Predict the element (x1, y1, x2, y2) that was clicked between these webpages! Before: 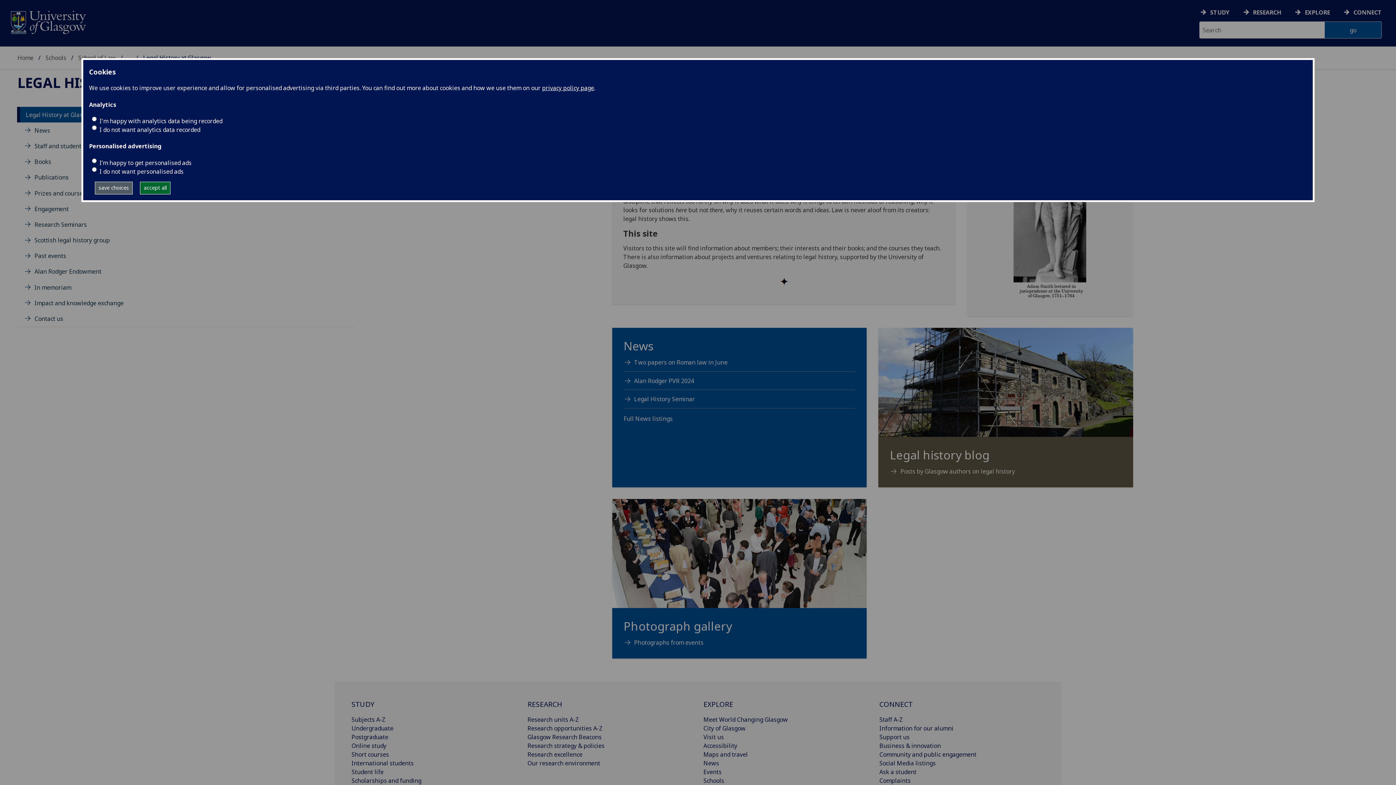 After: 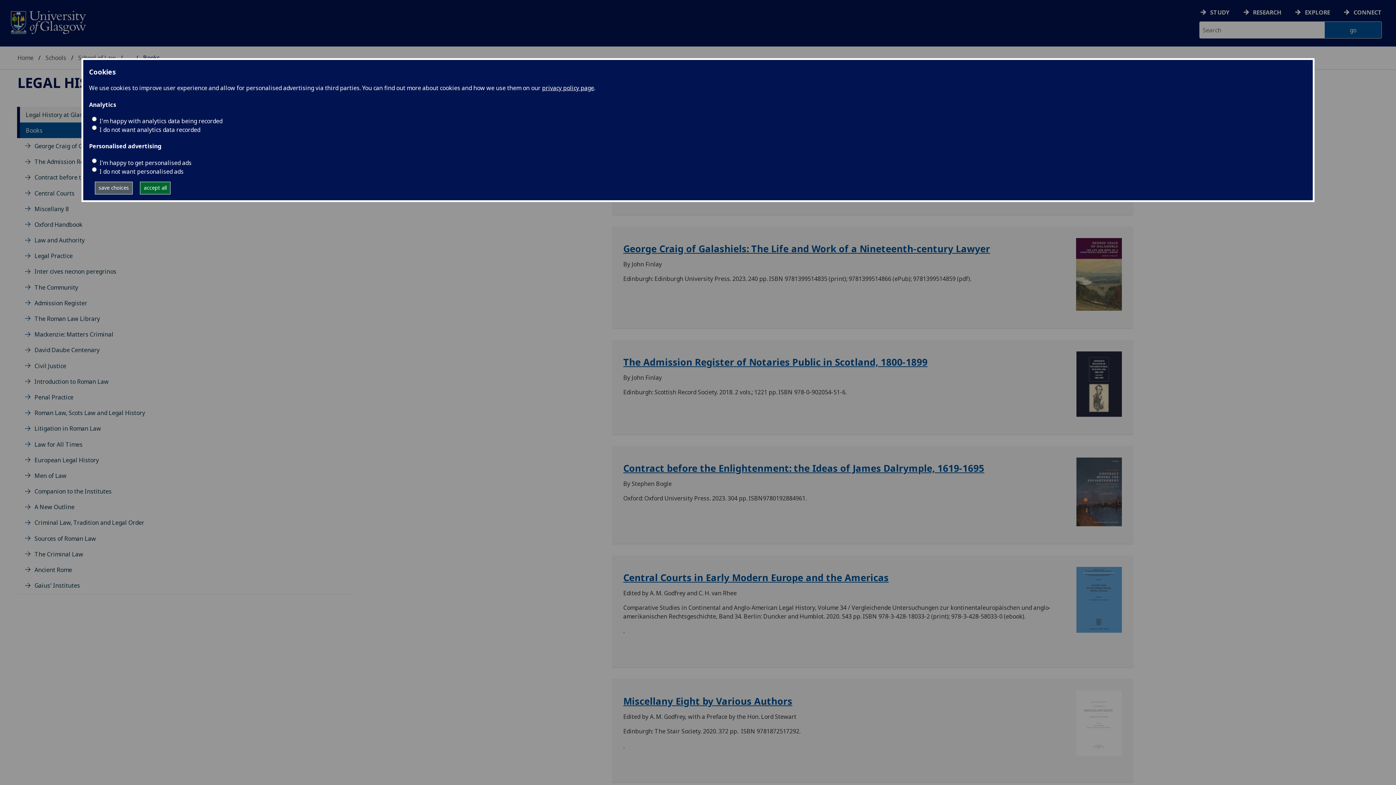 Action: bbox: (34, 157, 51, 165) label: Books